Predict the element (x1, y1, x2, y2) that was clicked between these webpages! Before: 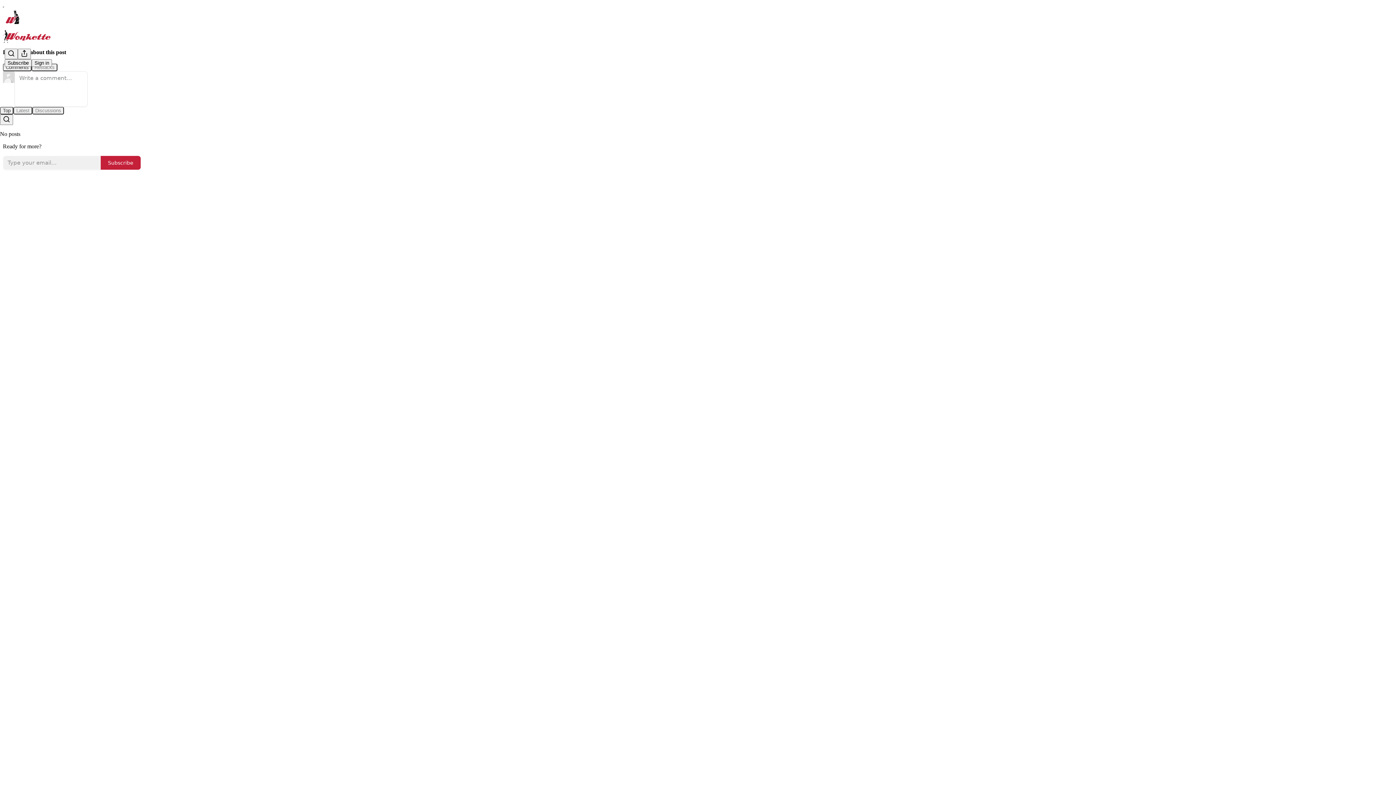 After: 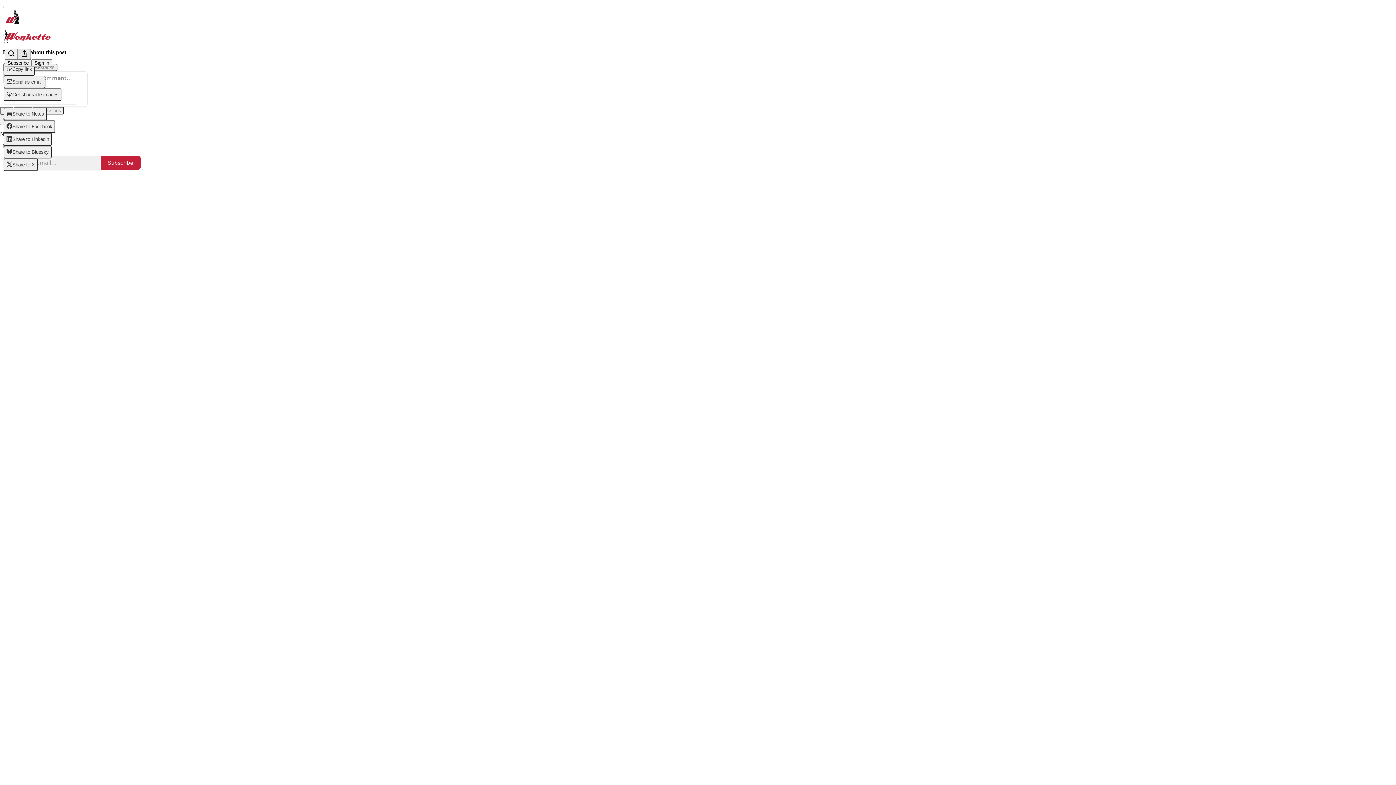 Action: bbox: (17, 48, 30, 59) label: View more